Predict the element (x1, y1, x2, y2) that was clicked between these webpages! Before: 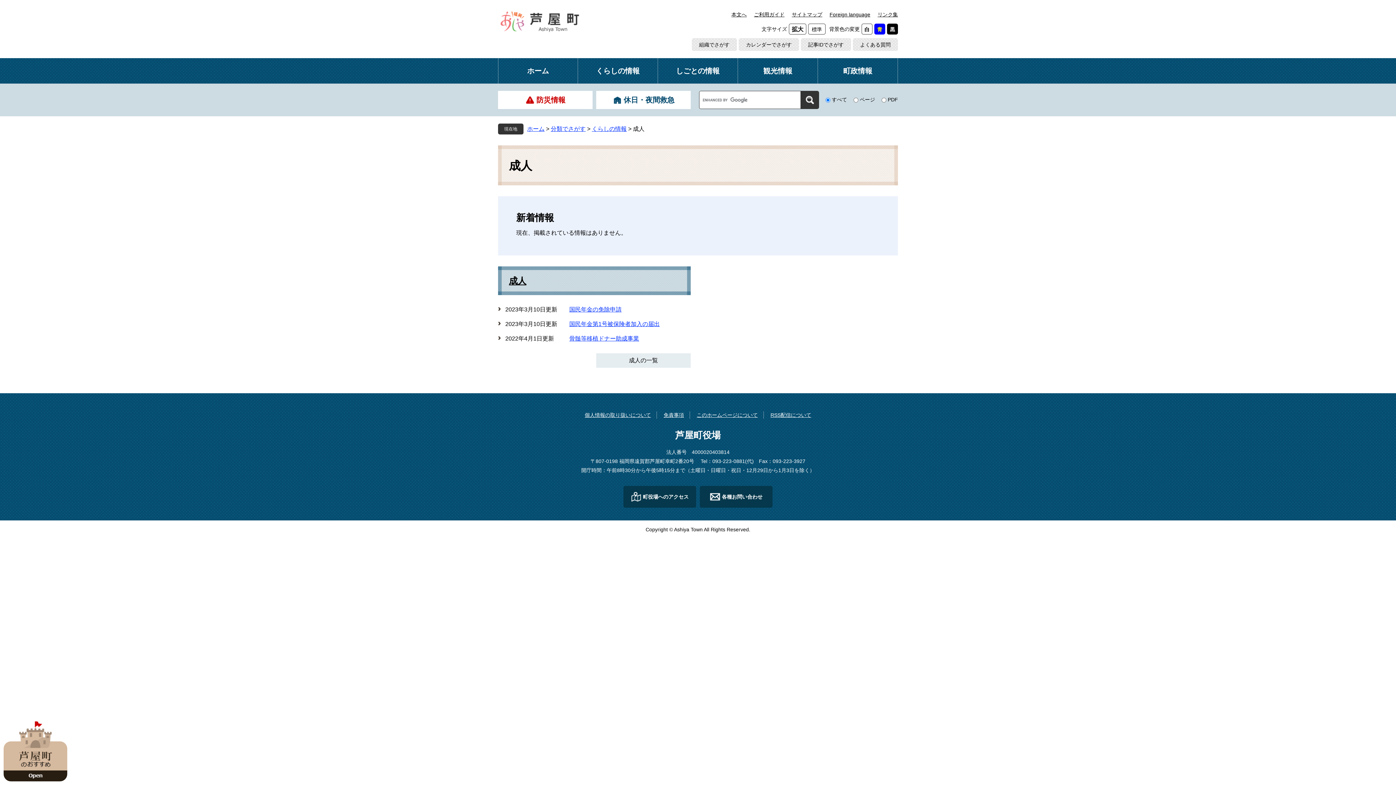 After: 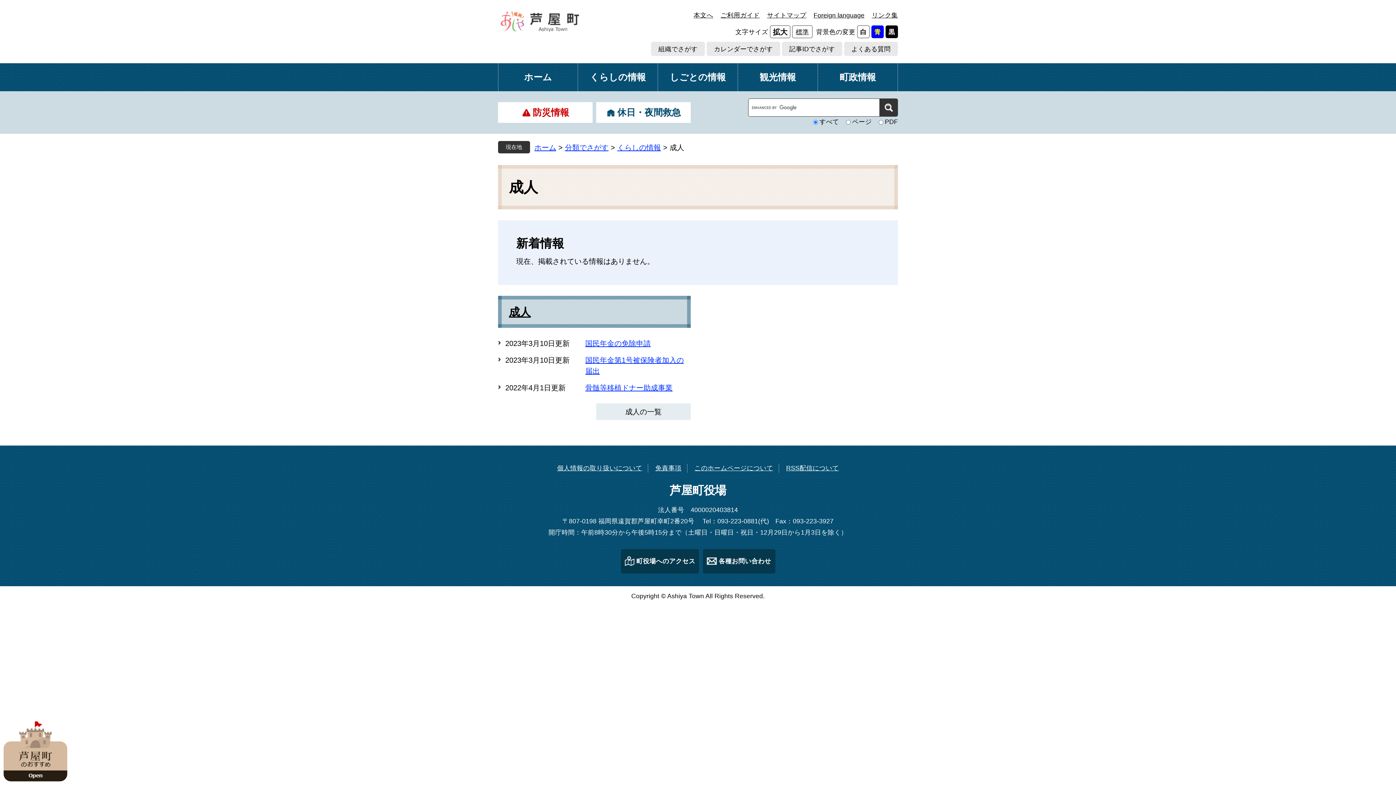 Action: bbox: (789, 23, 806, 34) label: 拡大